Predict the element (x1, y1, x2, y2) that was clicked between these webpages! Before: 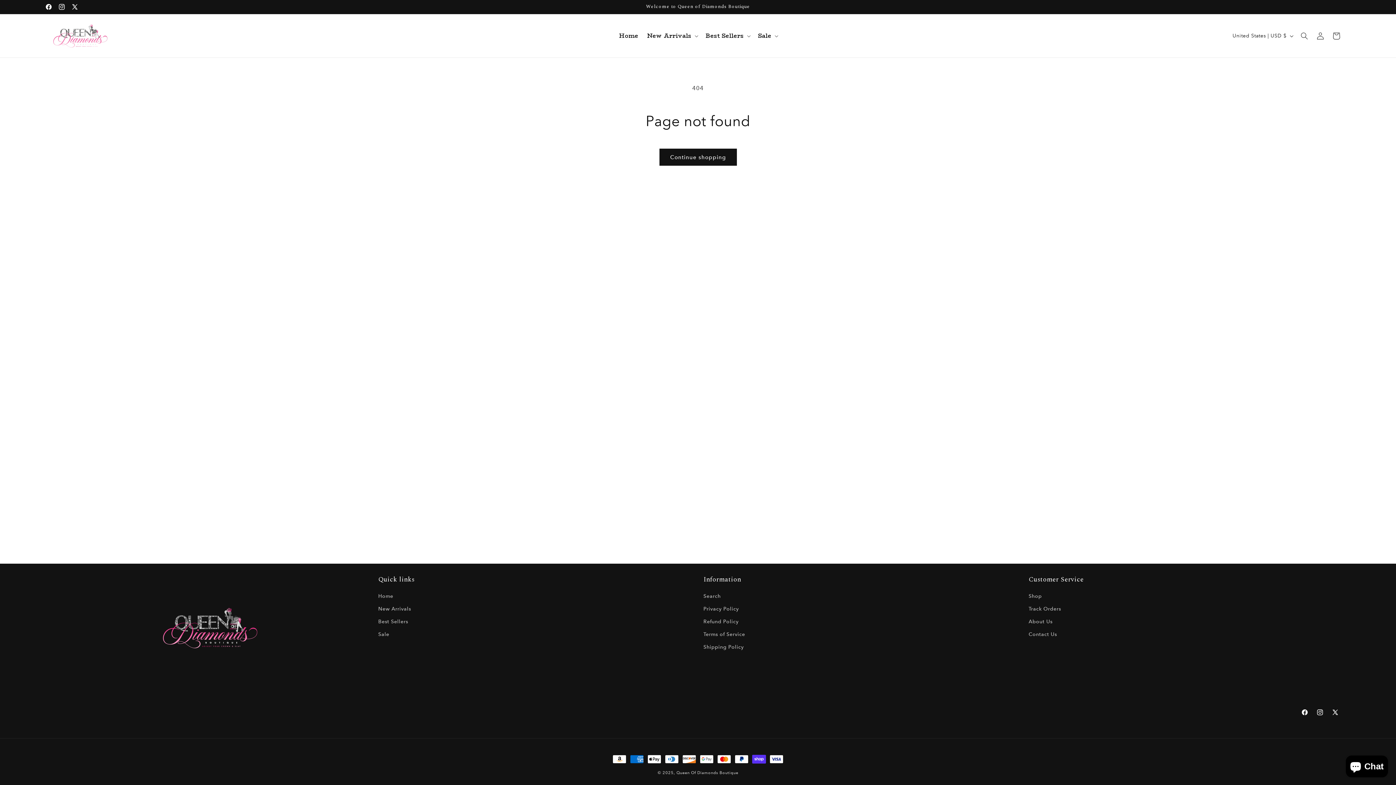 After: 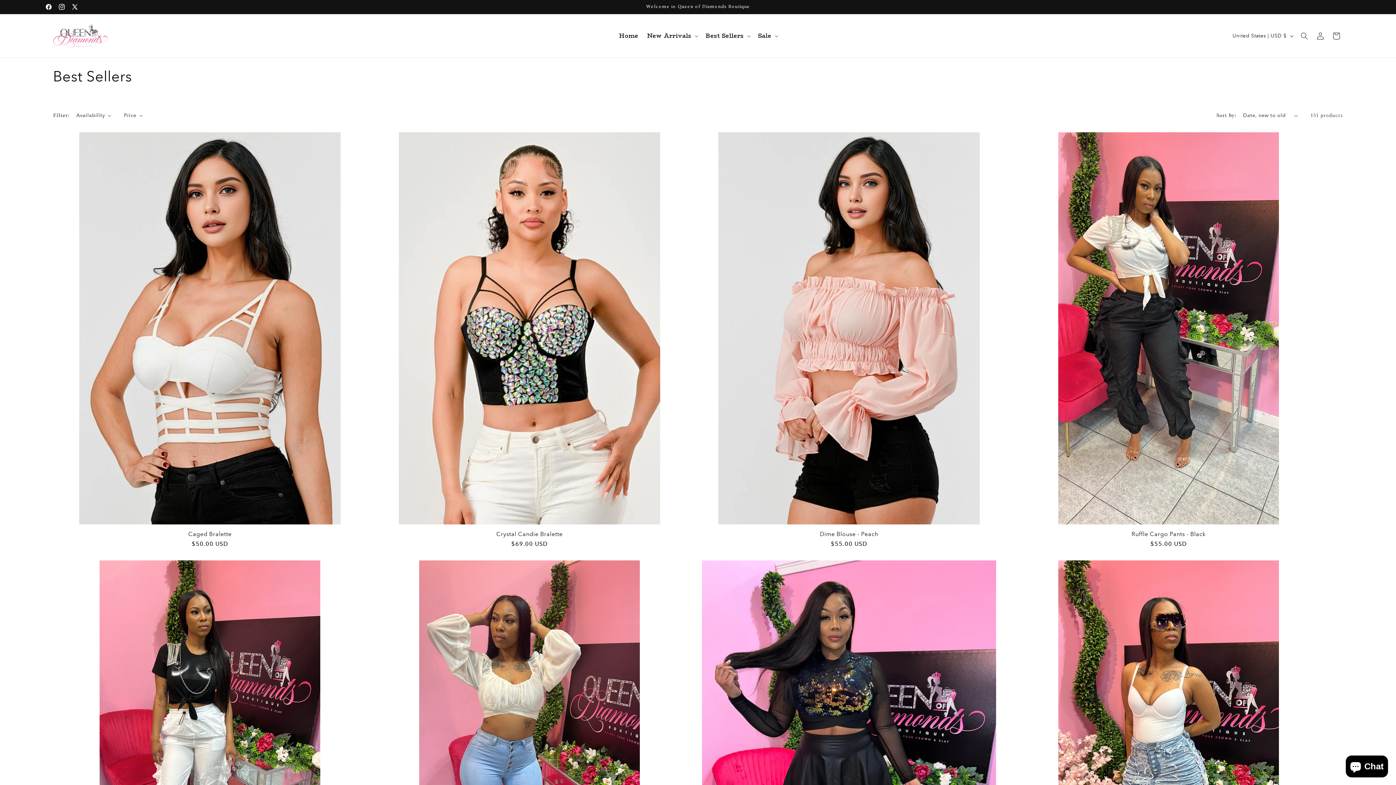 Action: bbox: (378, 615, 408, 628) label: Best Sellers